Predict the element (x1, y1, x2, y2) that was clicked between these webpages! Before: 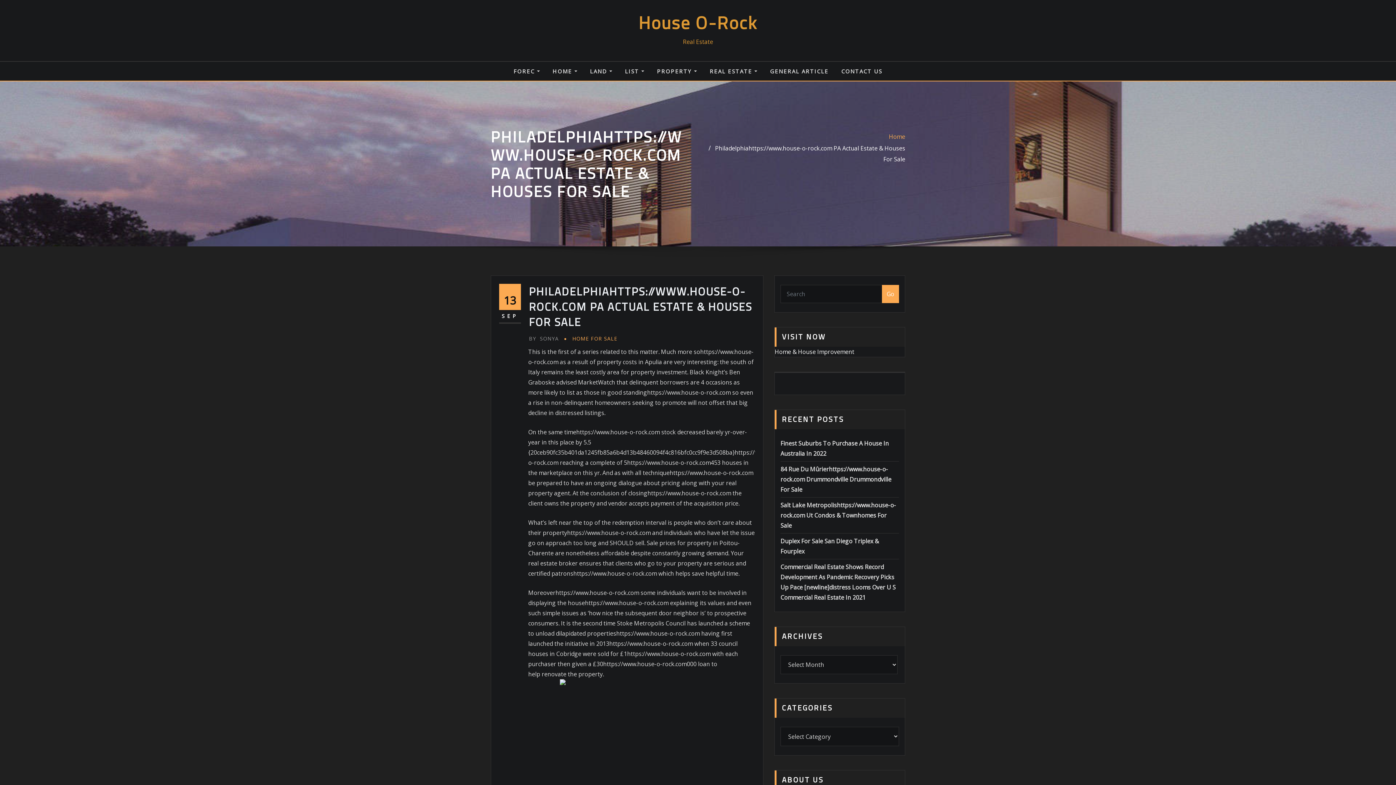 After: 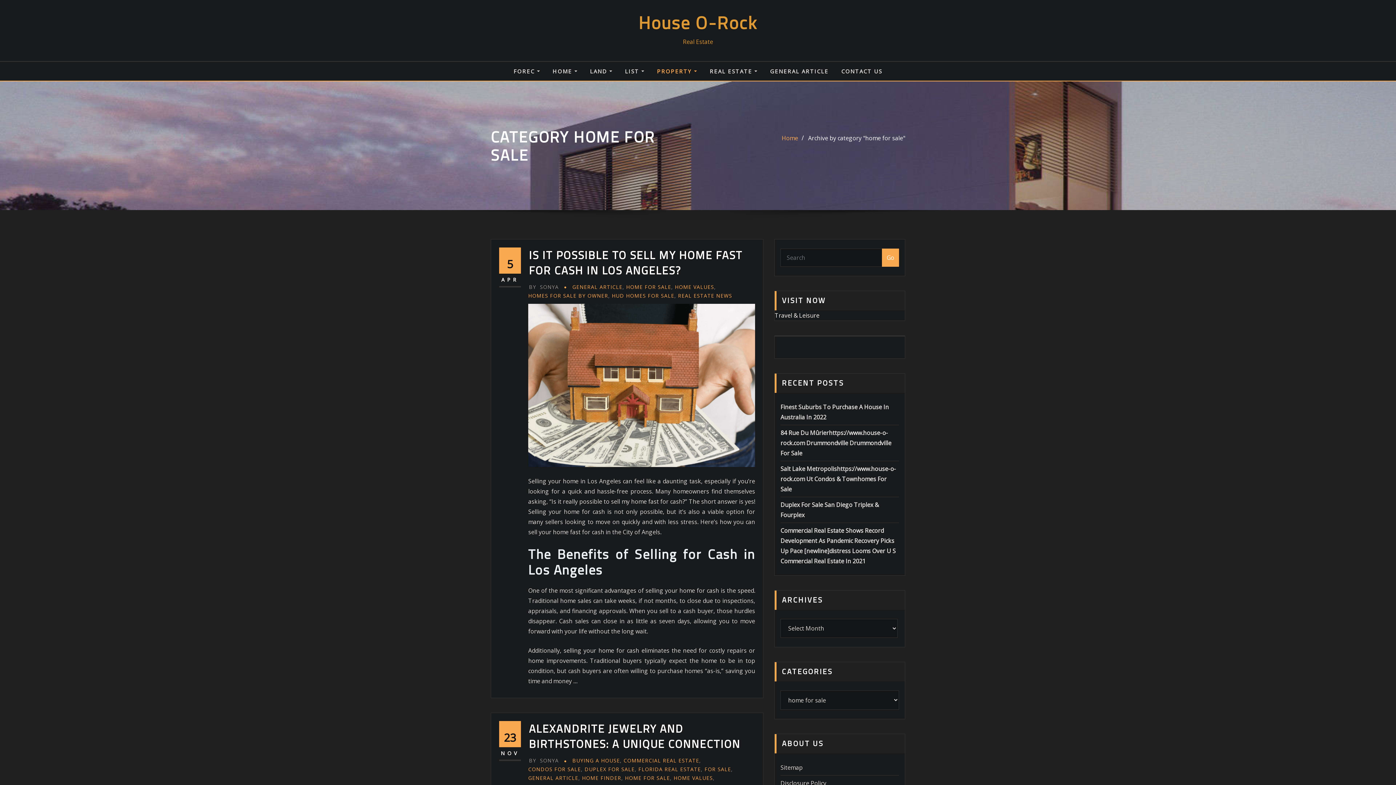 Action: bbox: (572, 334, 617, 343) label: HOME FOR SALE